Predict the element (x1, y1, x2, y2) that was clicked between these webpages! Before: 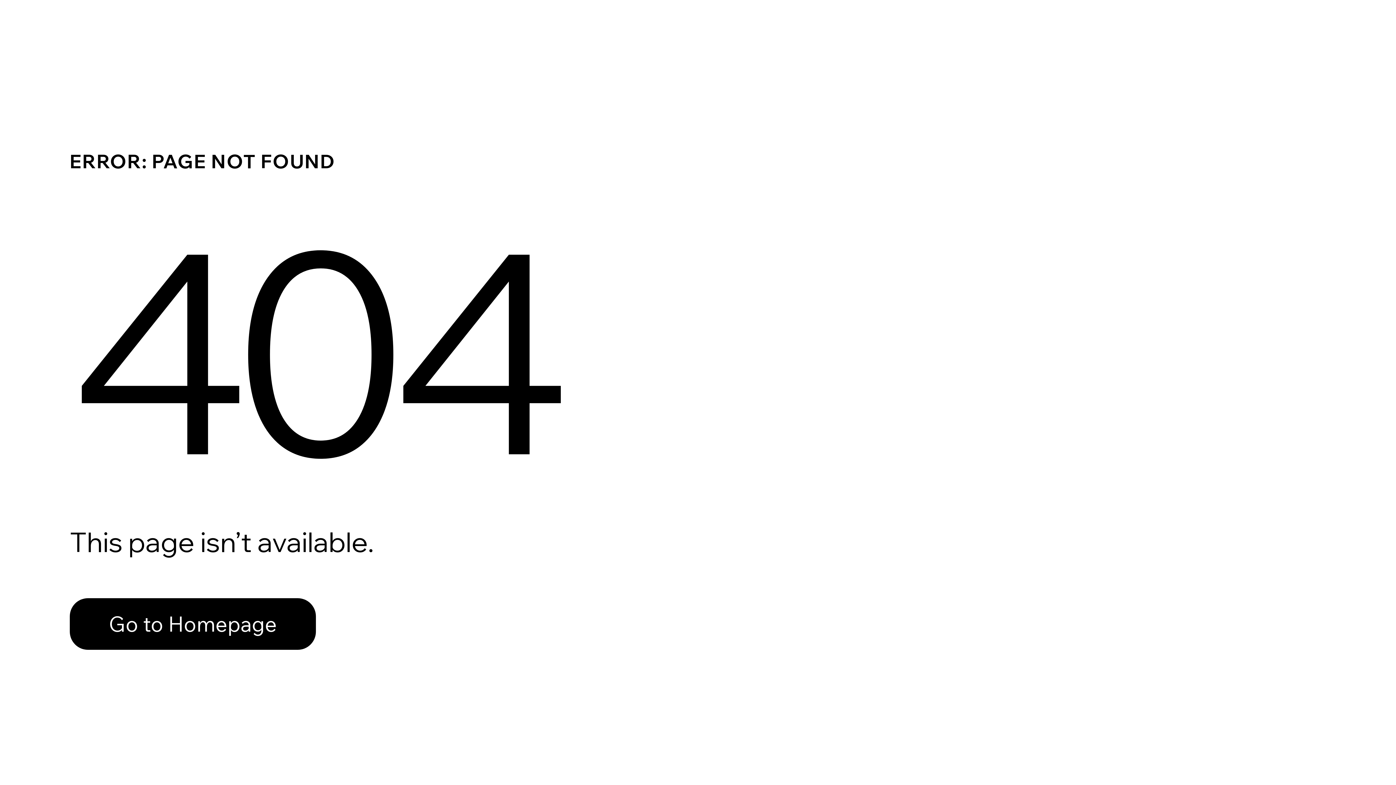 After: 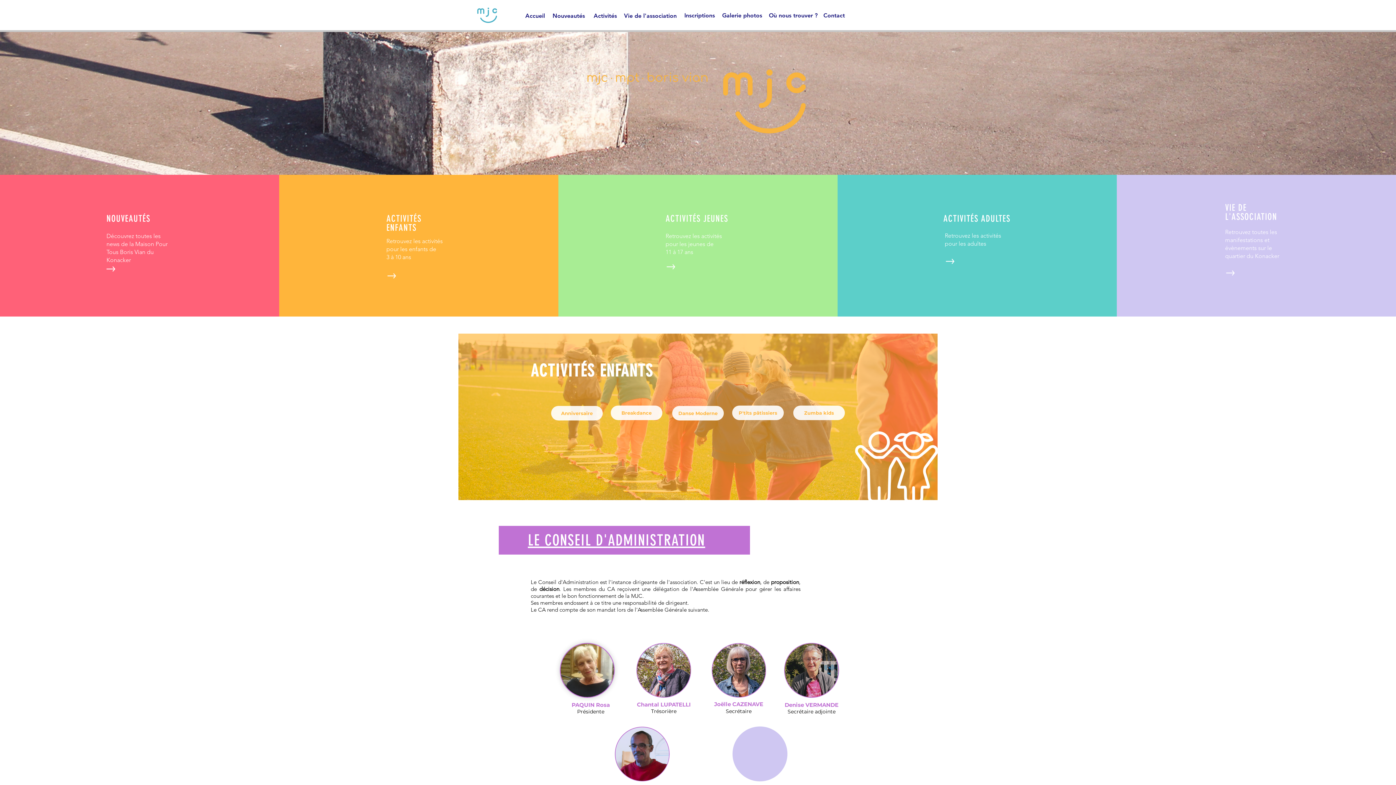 Action: bbox: (69, 598, 316, 650) label: Go to Homepage